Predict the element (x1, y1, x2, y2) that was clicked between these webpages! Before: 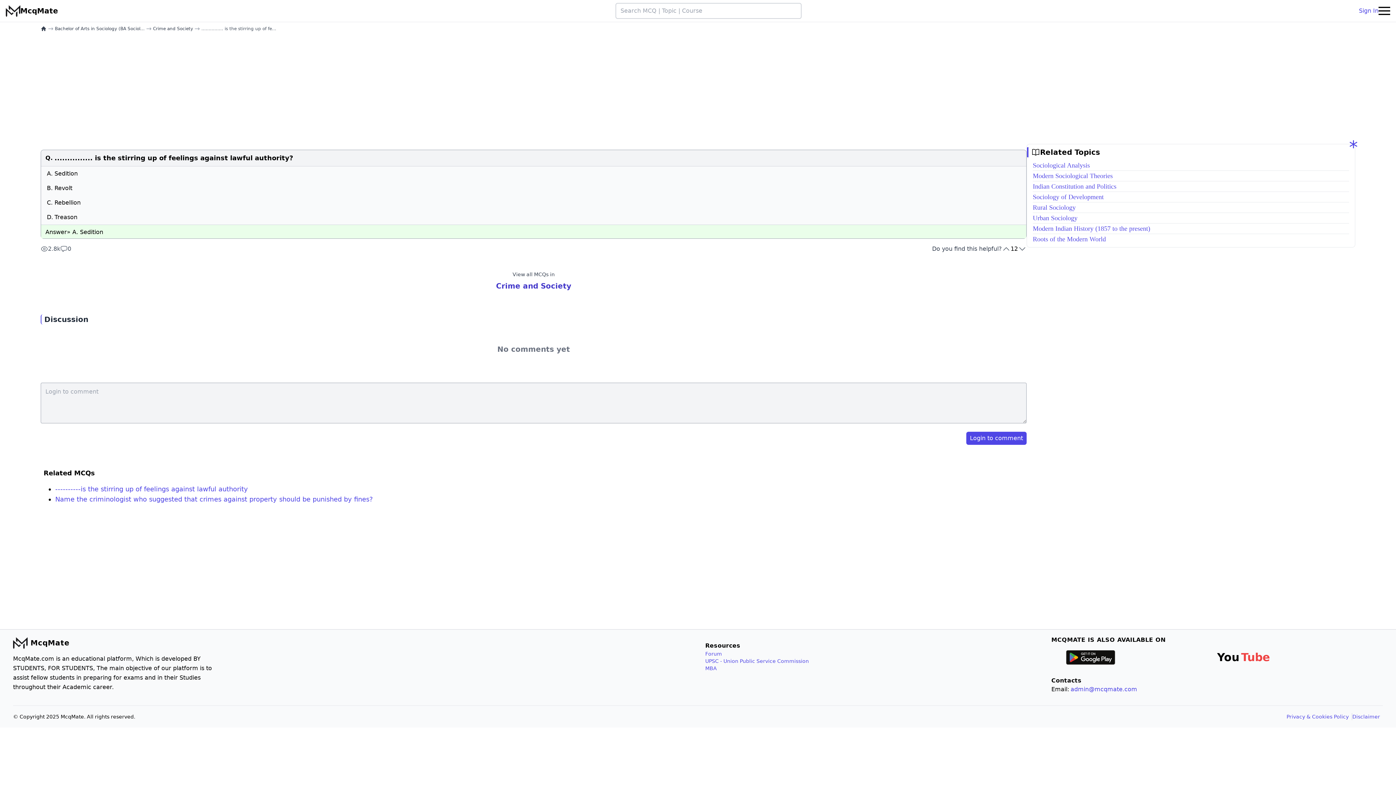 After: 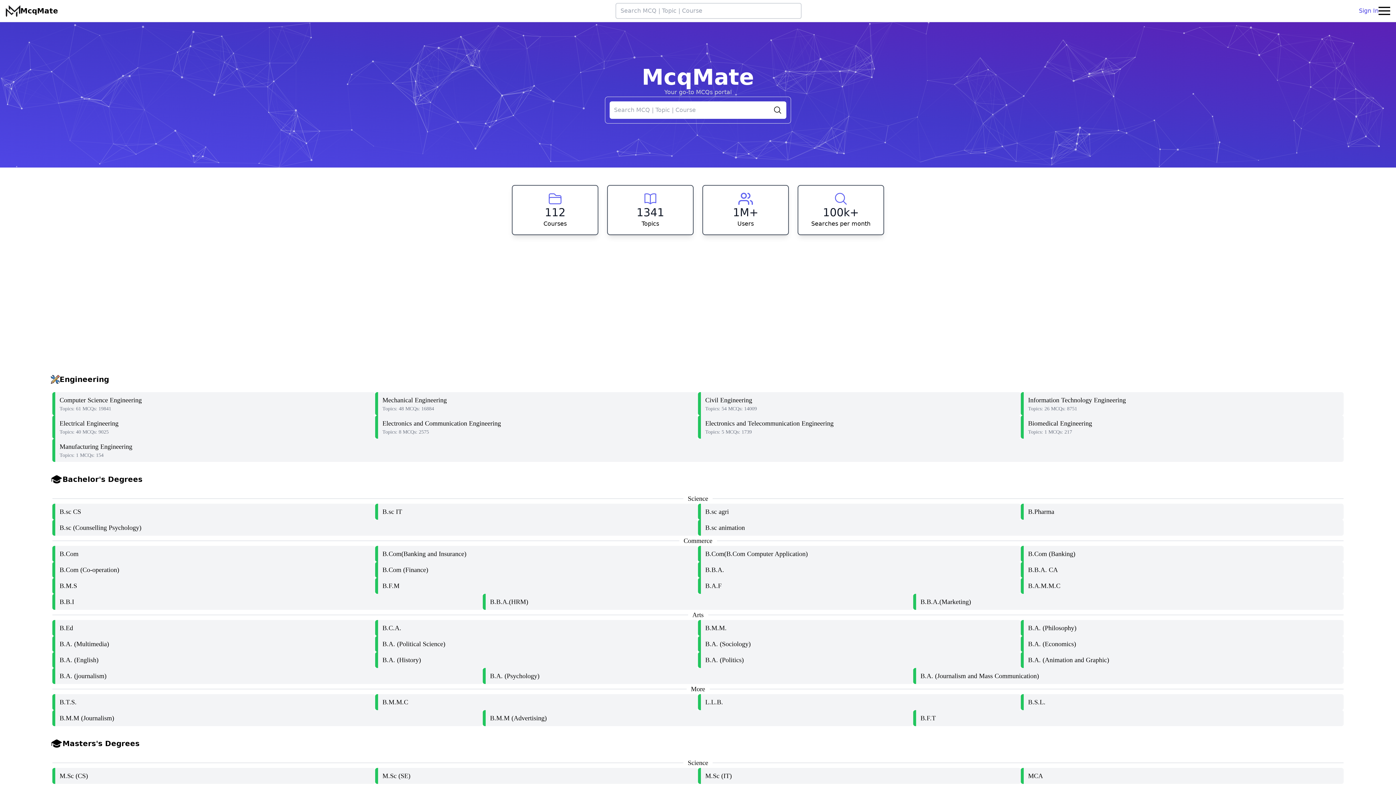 Action: bbox: (5, 3, 58, 18) label: McqMate